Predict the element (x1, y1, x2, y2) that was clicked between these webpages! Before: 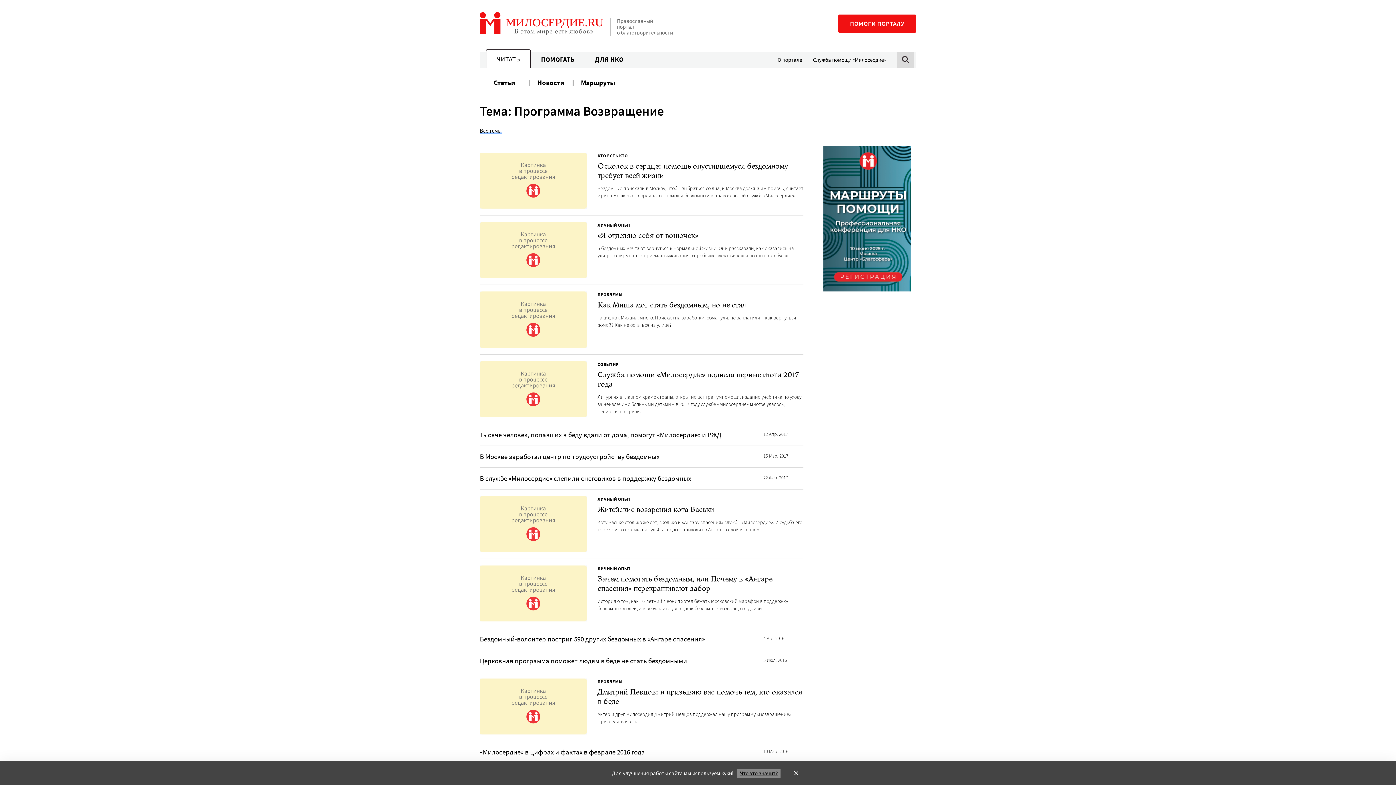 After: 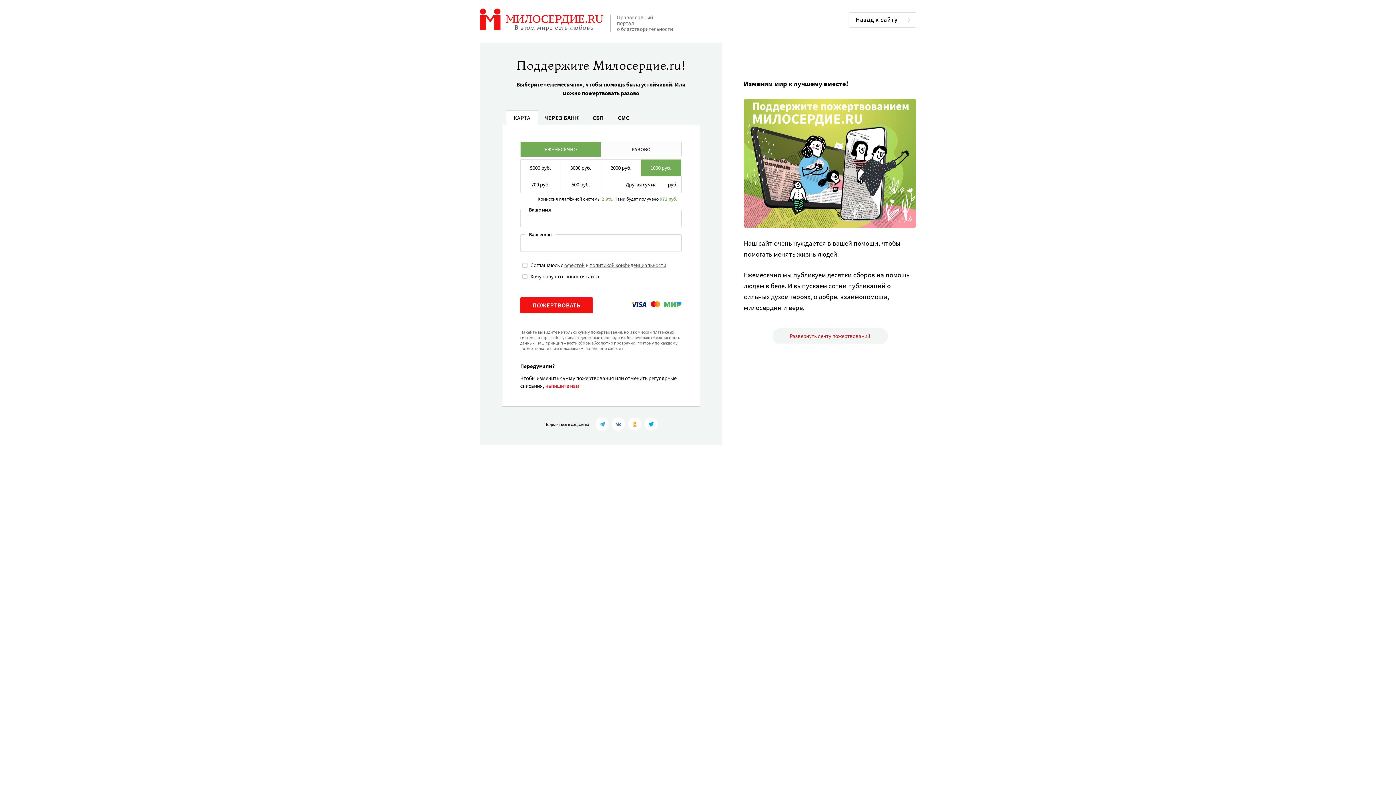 Action: bbox: (838, 14, 916, 32) label: ПОМОГИ ПОРТАЛУ